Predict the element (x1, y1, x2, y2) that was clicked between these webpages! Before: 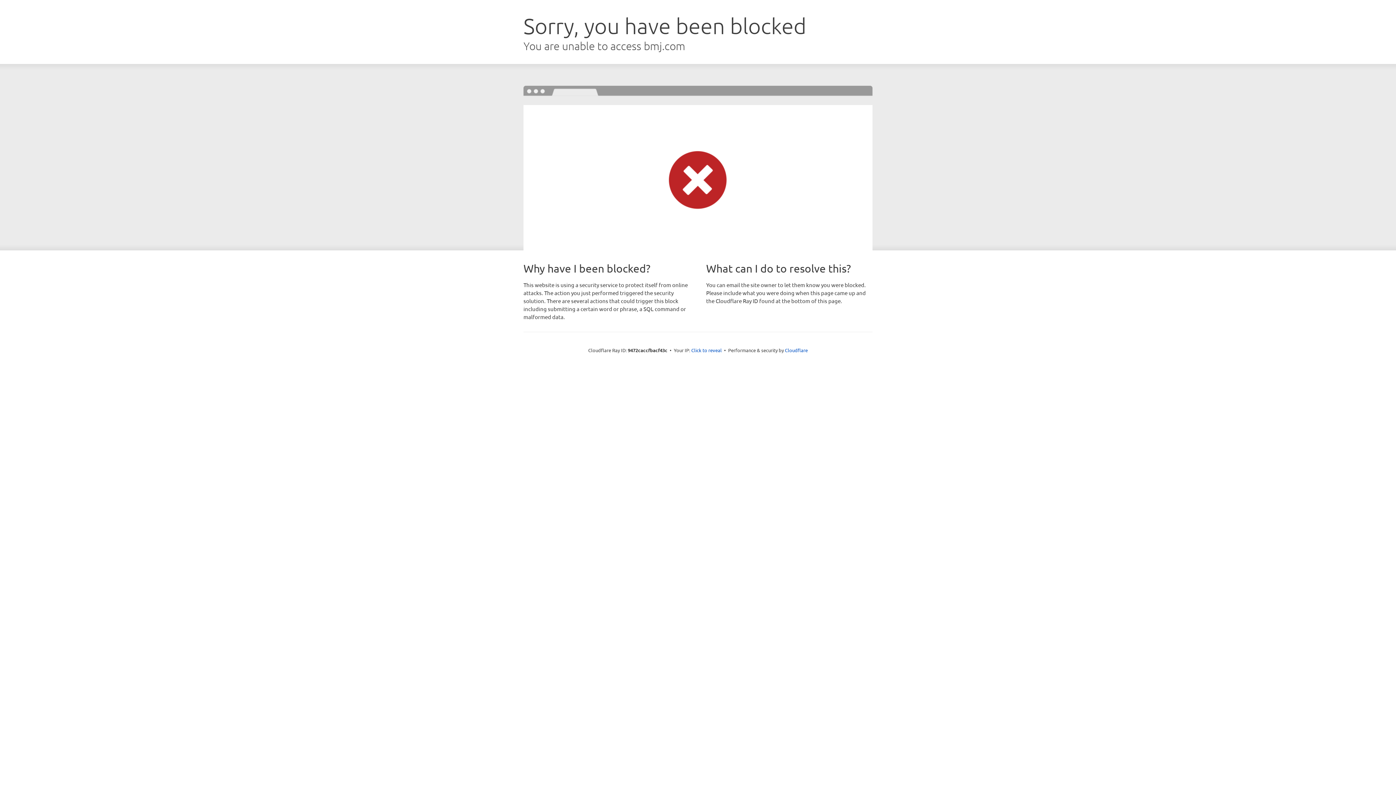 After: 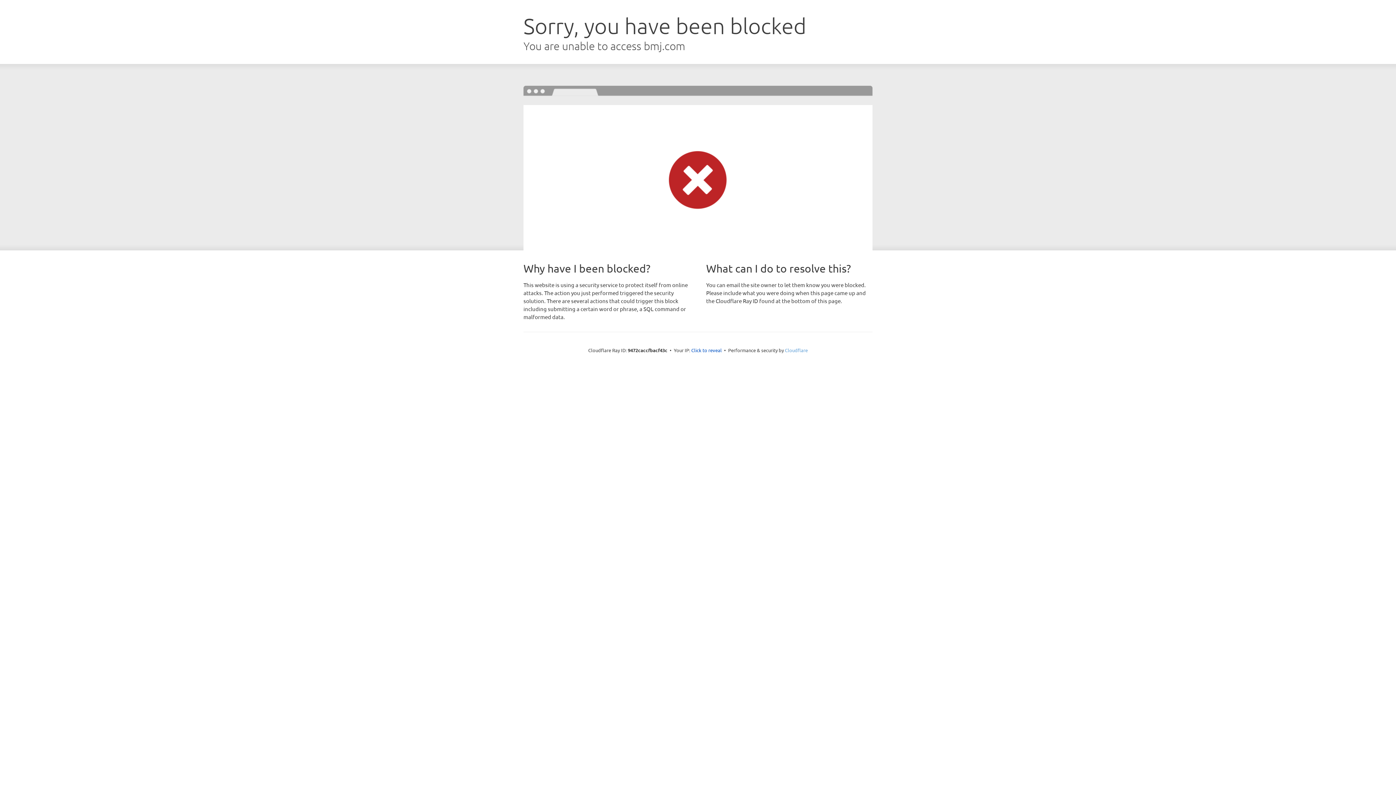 Action: label: Cloudflare bbox: (785, 347, 808, 353)